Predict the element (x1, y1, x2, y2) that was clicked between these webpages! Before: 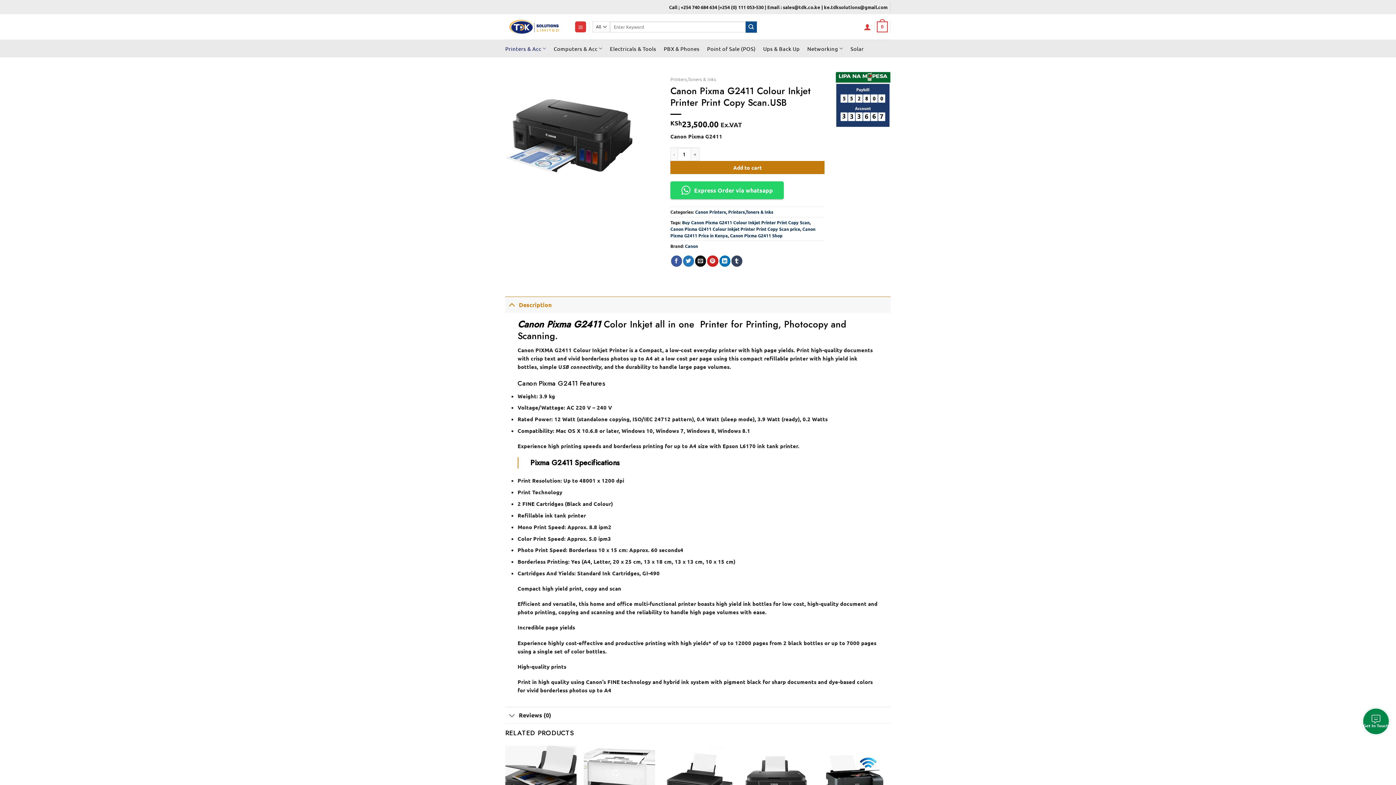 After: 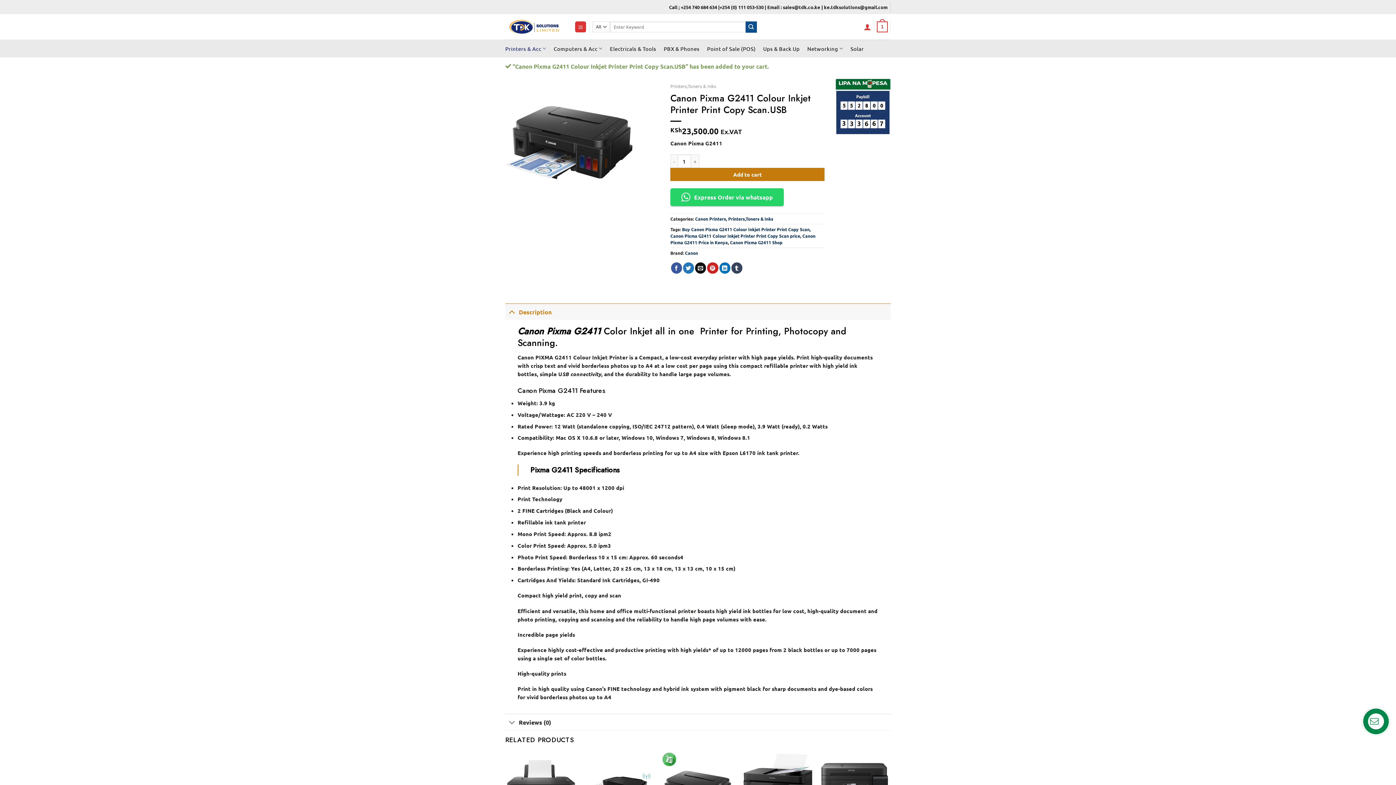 Action: label: Add to cart bbox: (670, 160, 824, 174)